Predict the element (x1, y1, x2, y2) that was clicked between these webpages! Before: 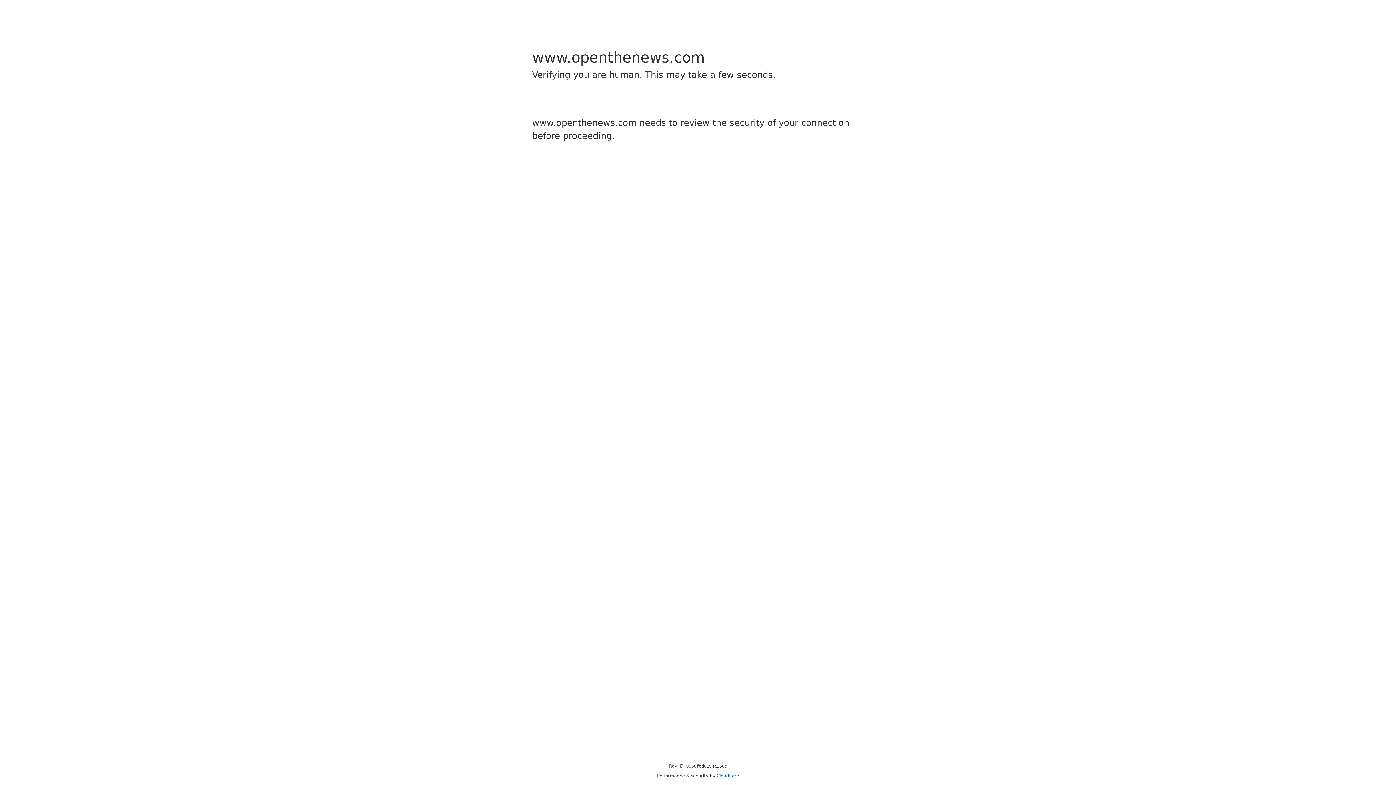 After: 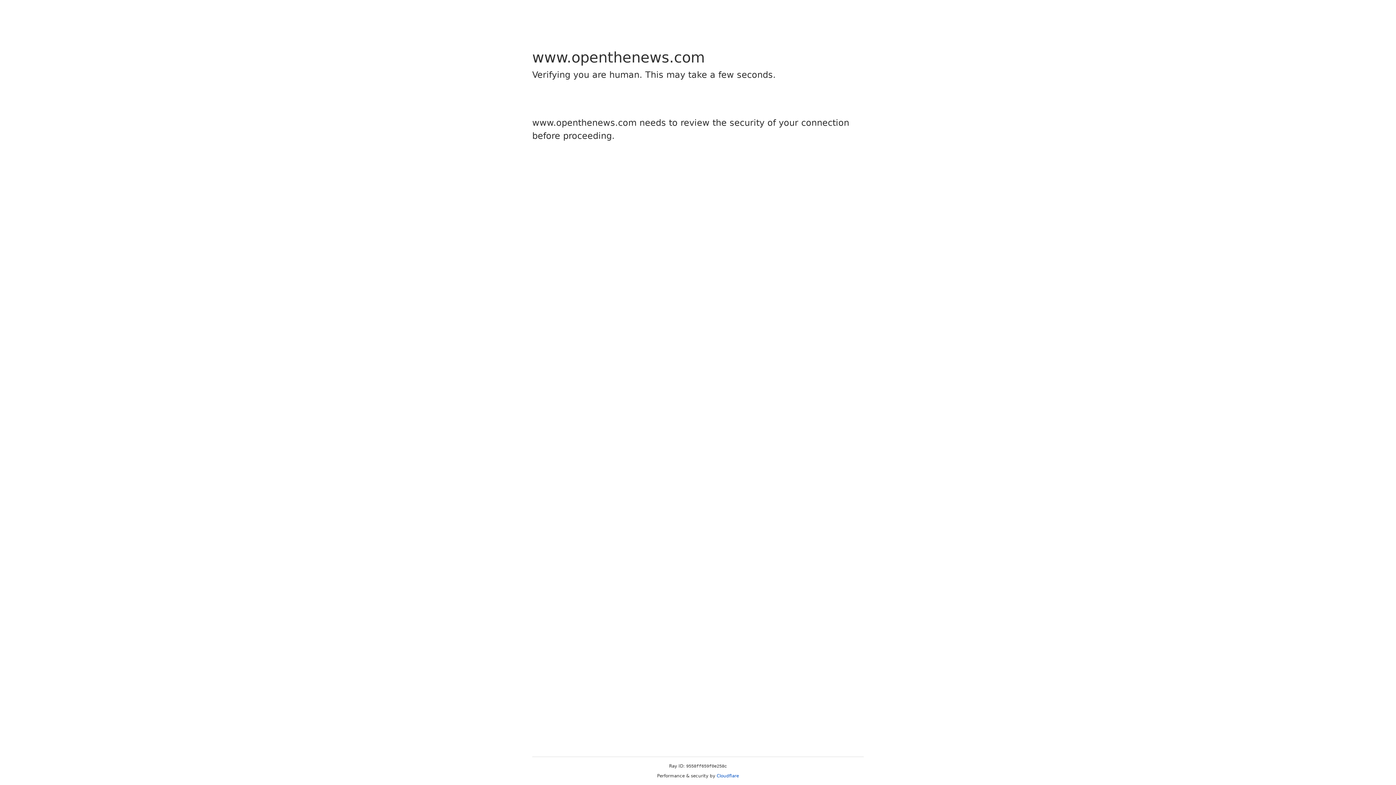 Action: label: Cloudflare bbox: (716, 773, 739, 778)